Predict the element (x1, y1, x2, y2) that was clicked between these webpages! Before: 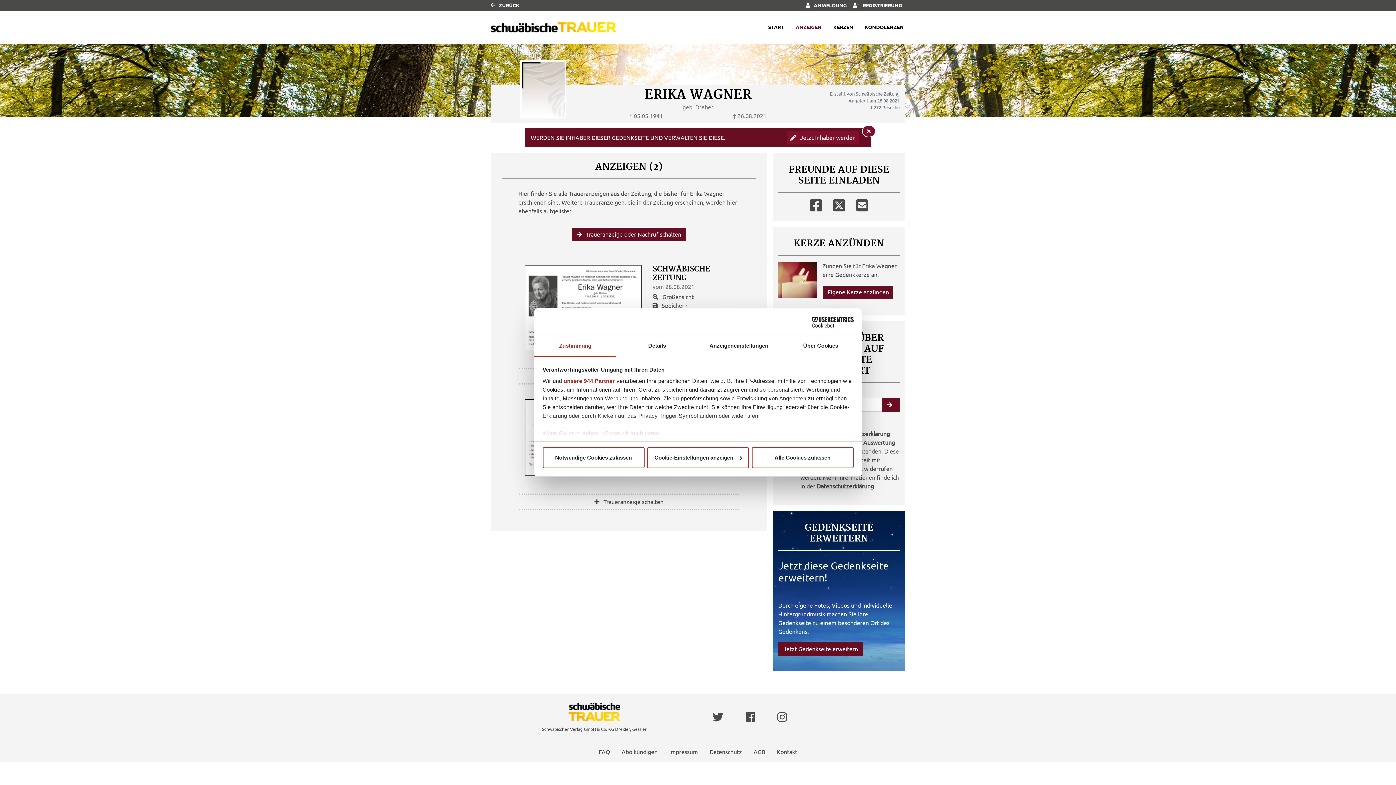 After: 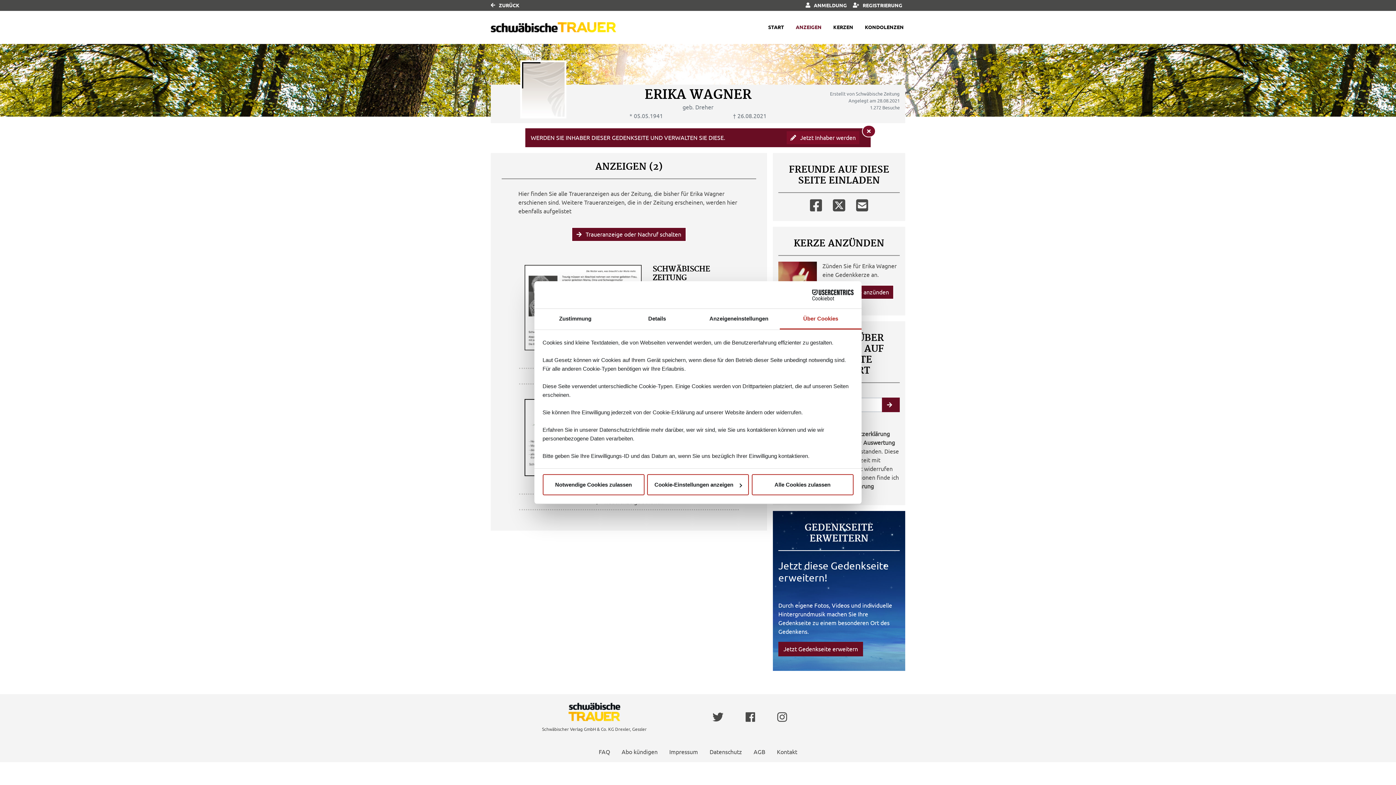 Action: bbox: (780, 336, 861, 356) label: Über Cookies